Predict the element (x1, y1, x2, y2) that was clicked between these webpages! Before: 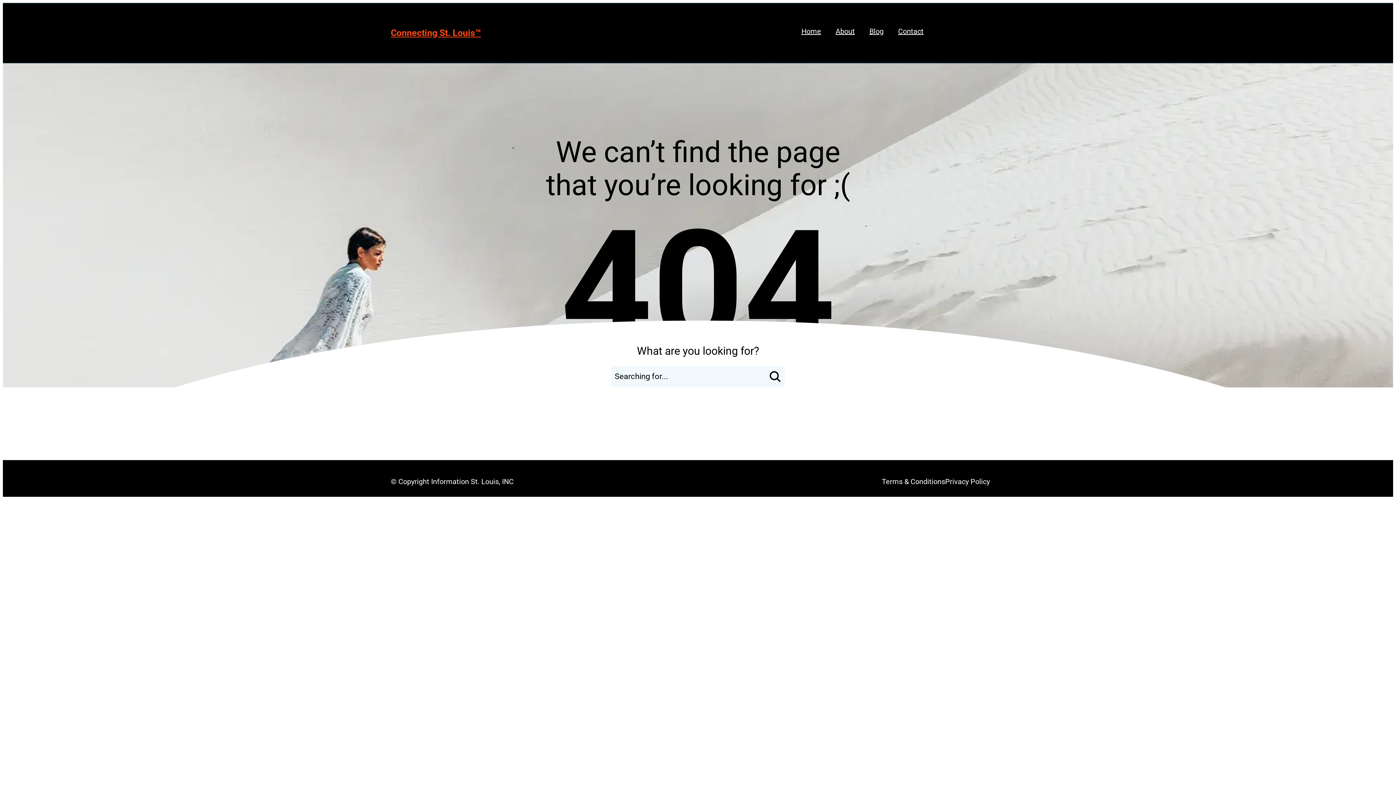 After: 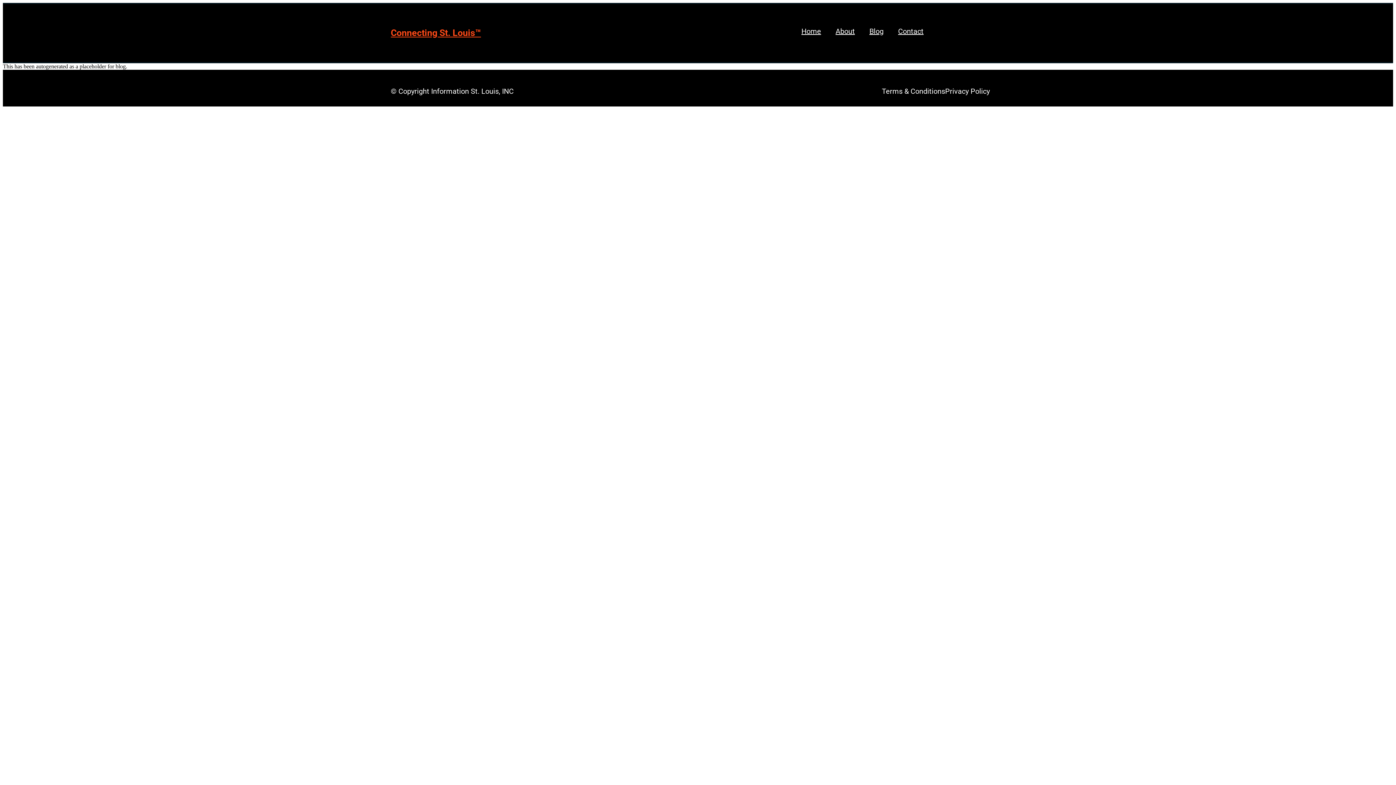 Action: bbox: (869, 25, 883, 36) label: Blog